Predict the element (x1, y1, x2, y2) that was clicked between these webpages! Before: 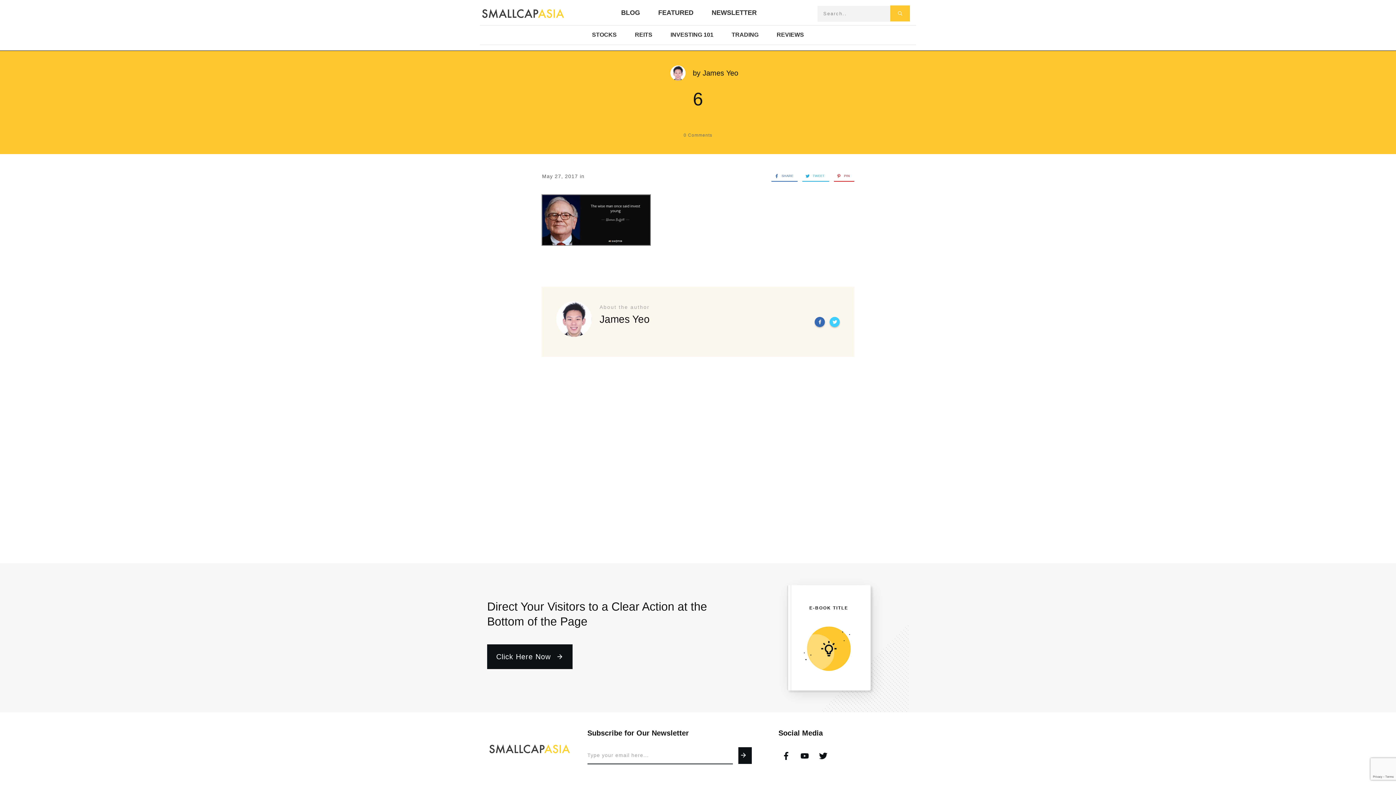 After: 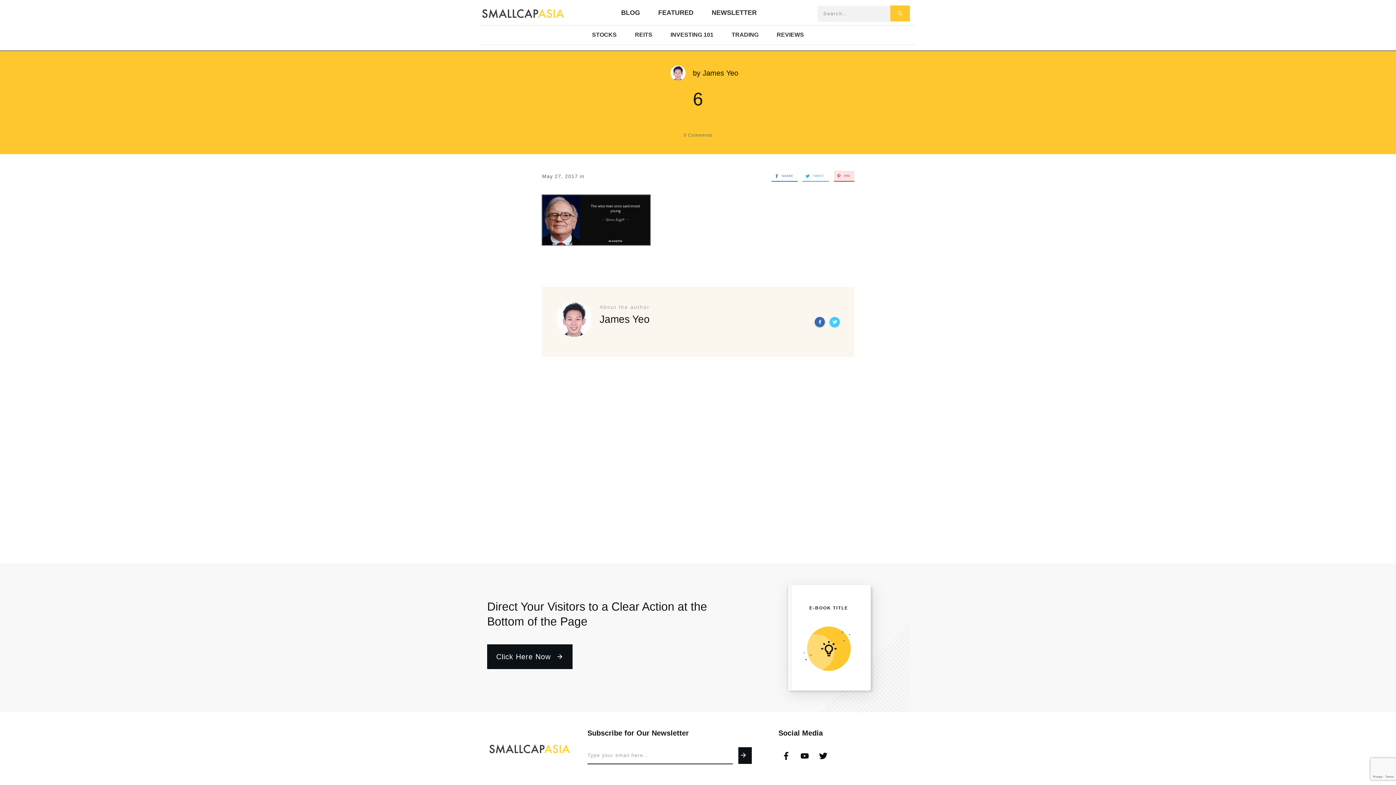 Action: bbox: (834, 170, 850, 181) label: PIN